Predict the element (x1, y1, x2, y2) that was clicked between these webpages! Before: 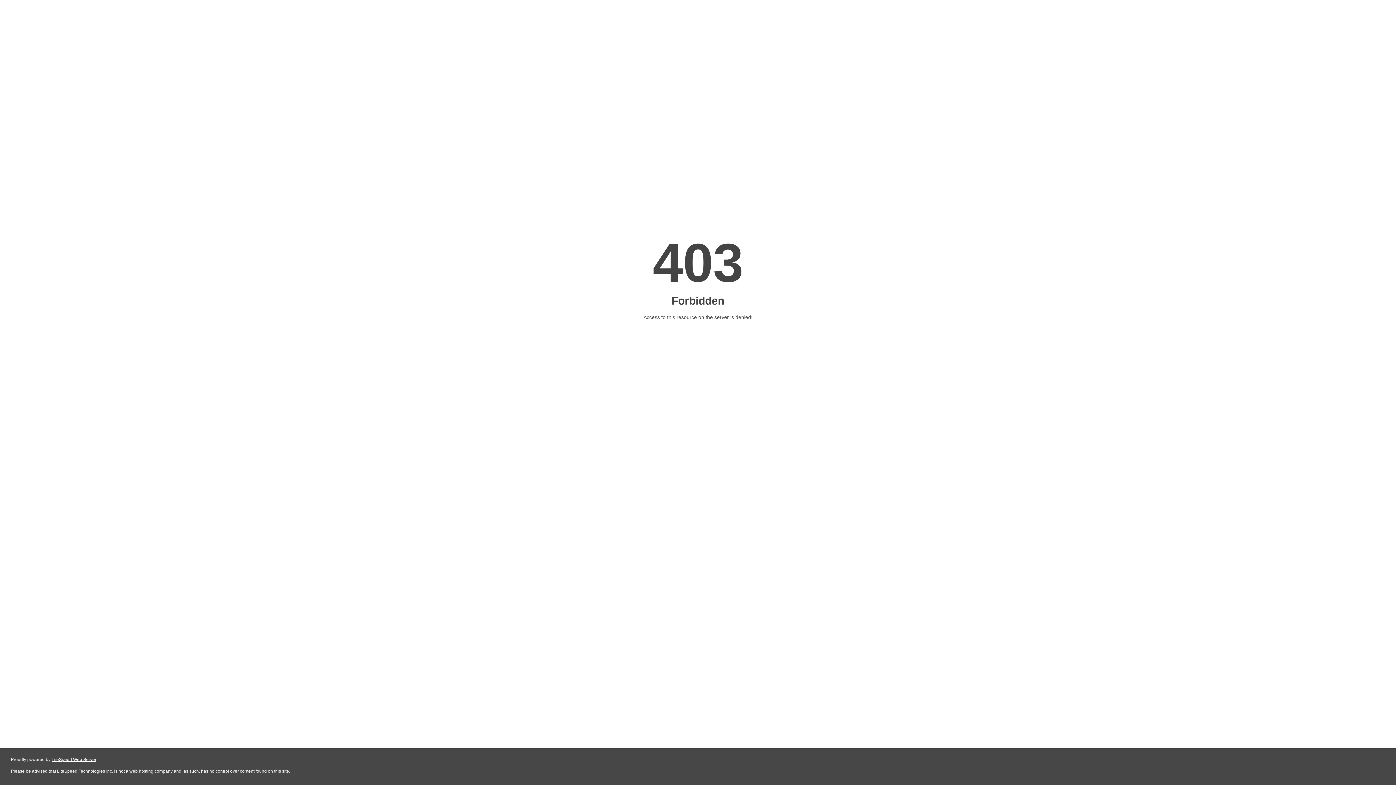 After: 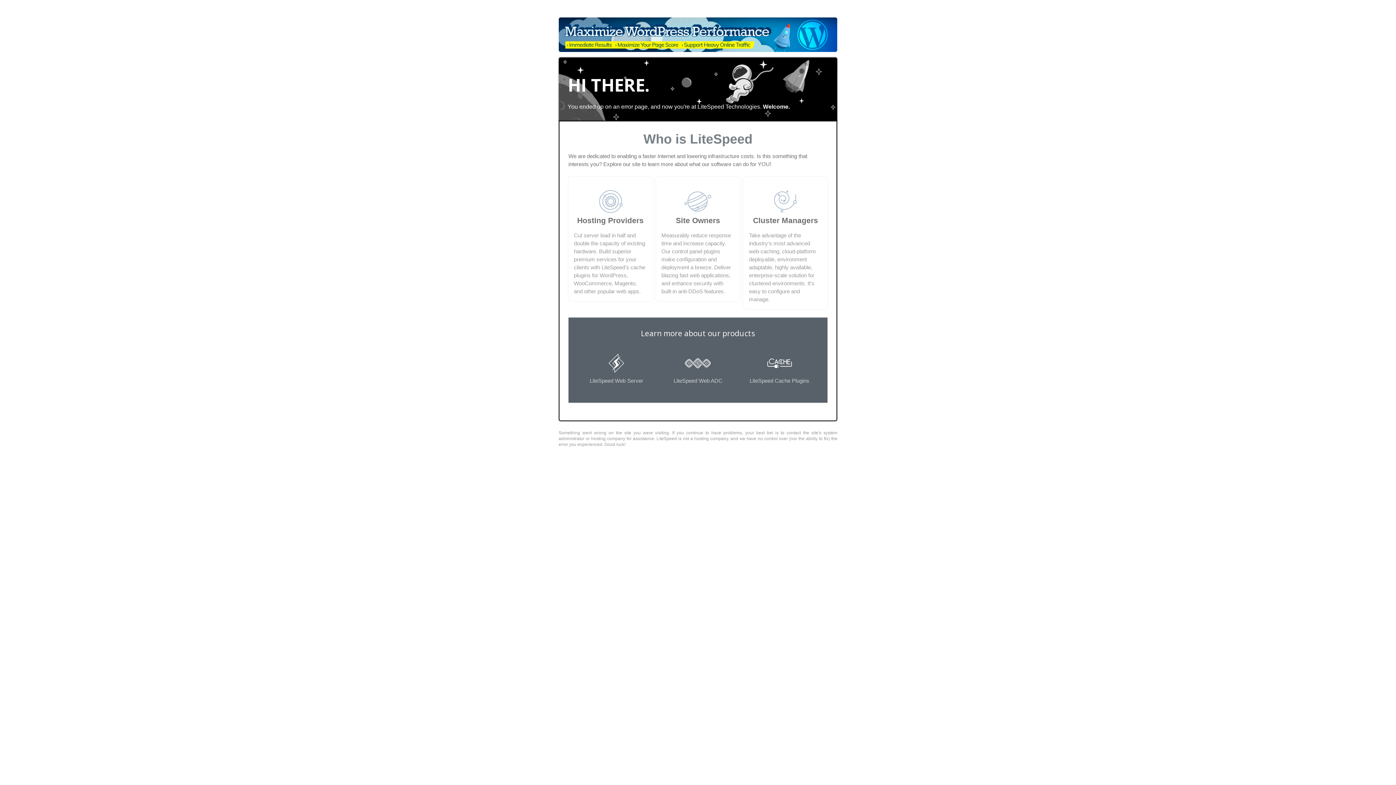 Action: bbox: (51, 757, 96, 762) label: LiteSpeed Web Server